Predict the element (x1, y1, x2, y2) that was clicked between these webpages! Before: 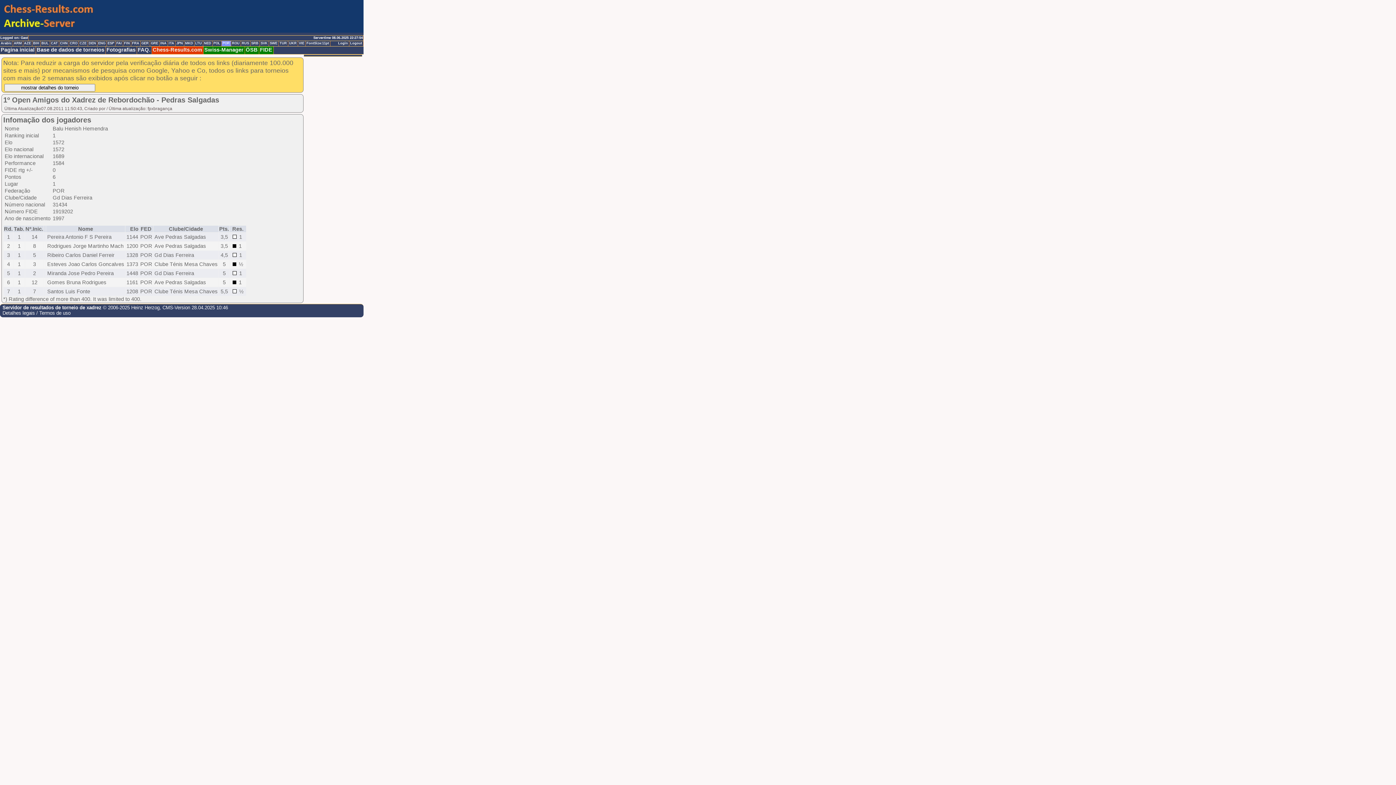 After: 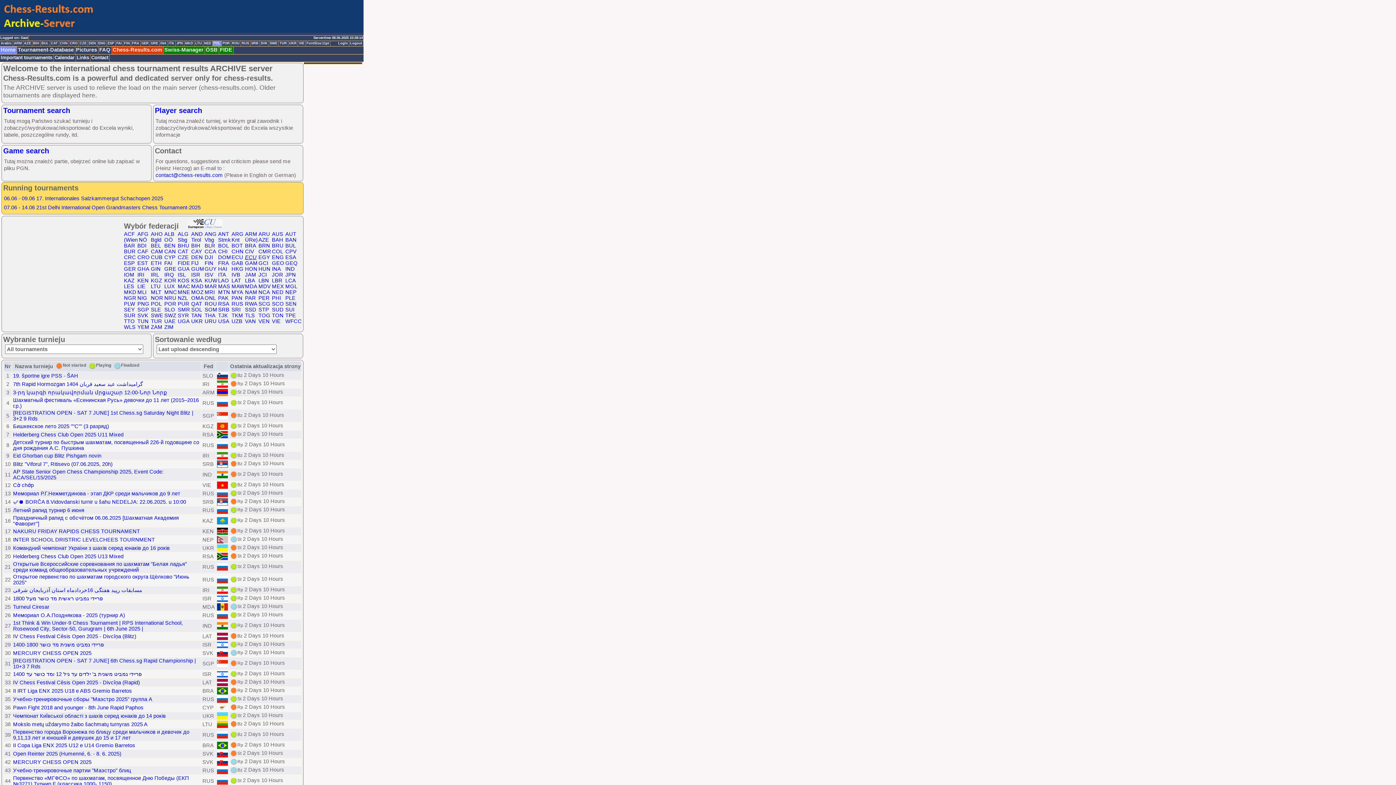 Action: bbox: (212, 41, 221, 46) label: POL